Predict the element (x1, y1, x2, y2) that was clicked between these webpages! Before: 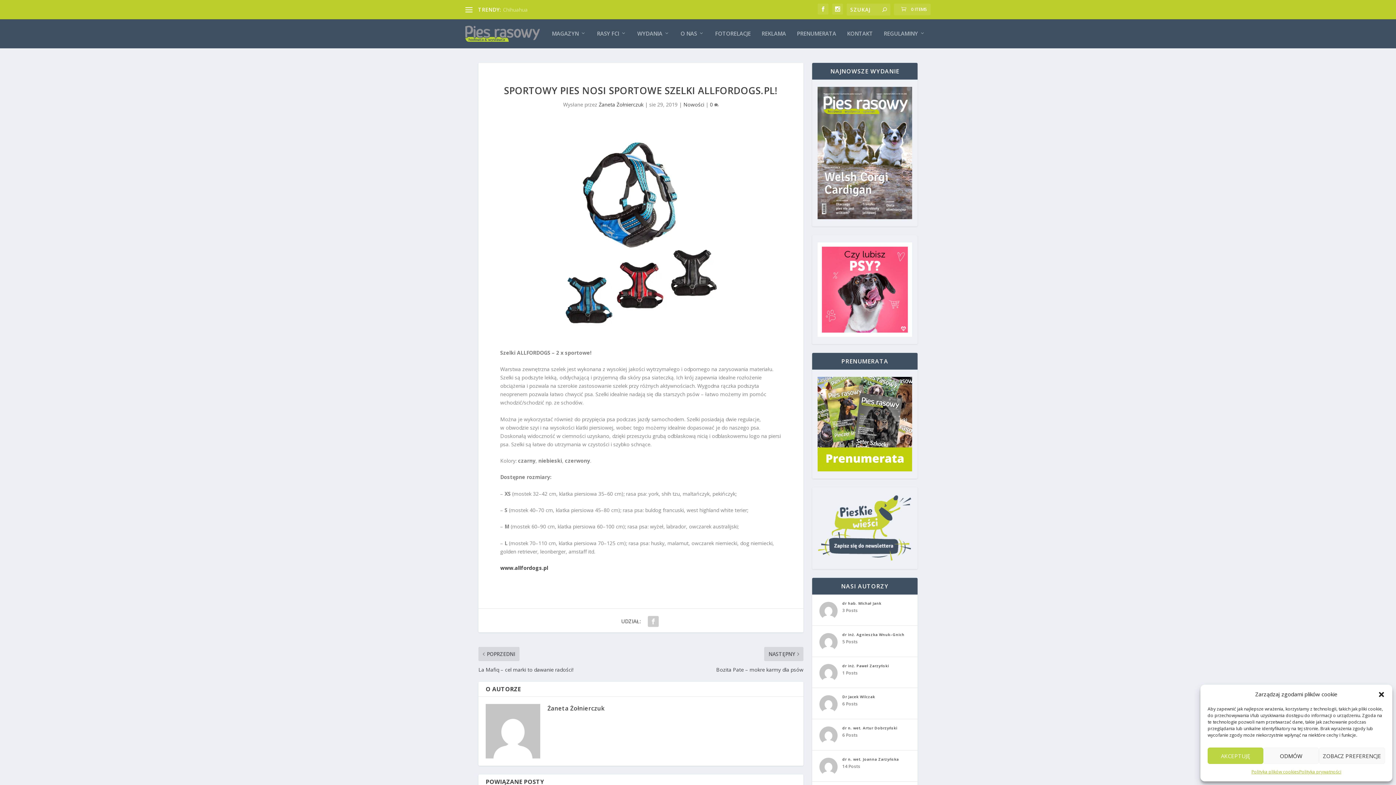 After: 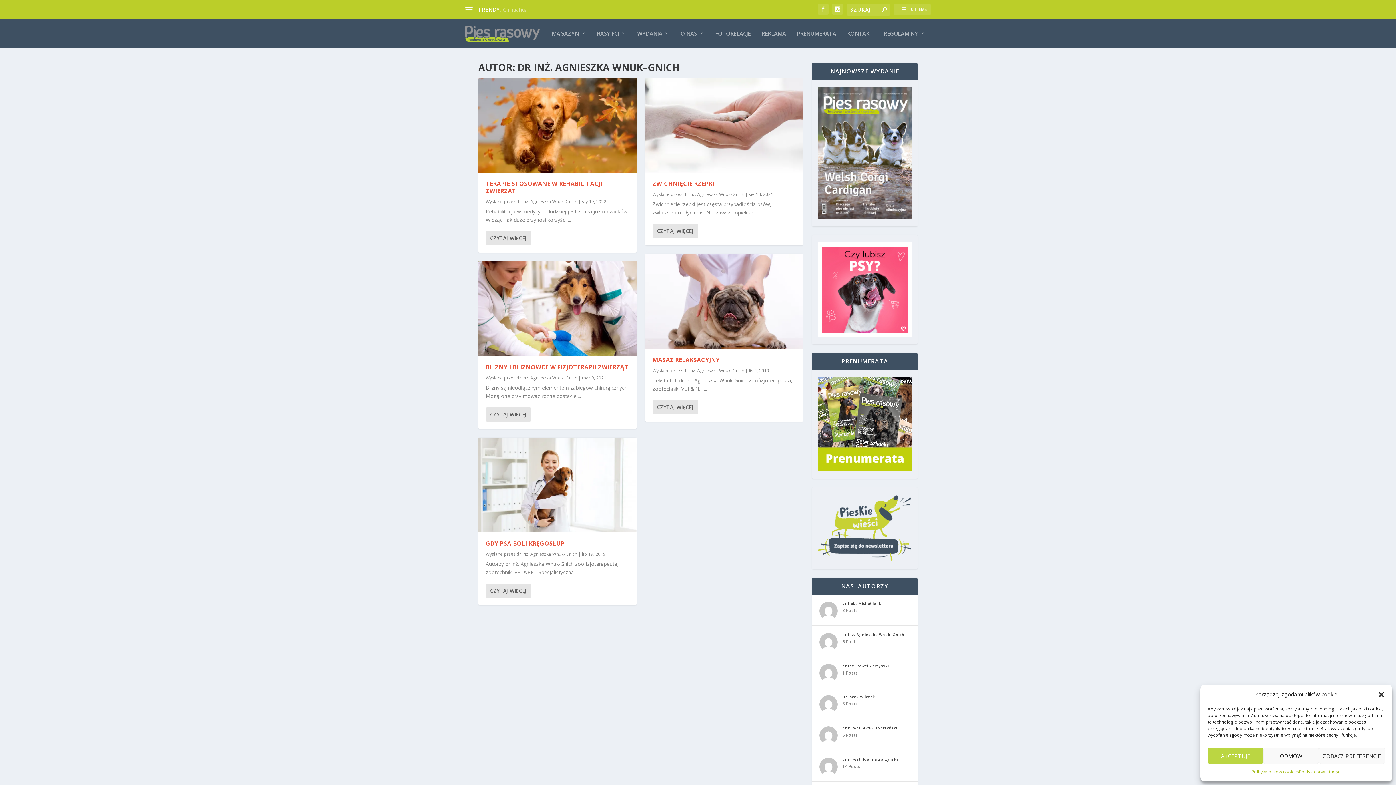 Action: bbox: (819, 633, 837, 651)